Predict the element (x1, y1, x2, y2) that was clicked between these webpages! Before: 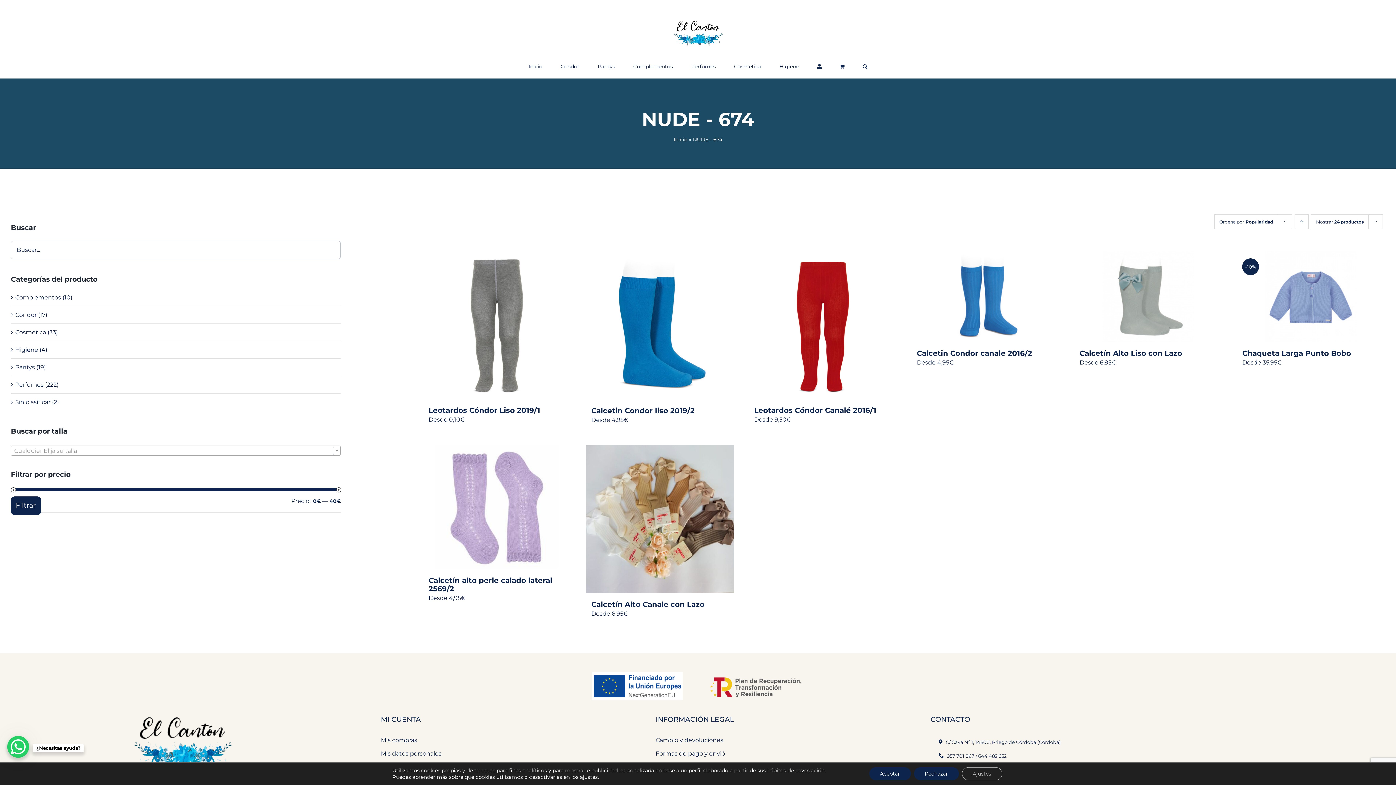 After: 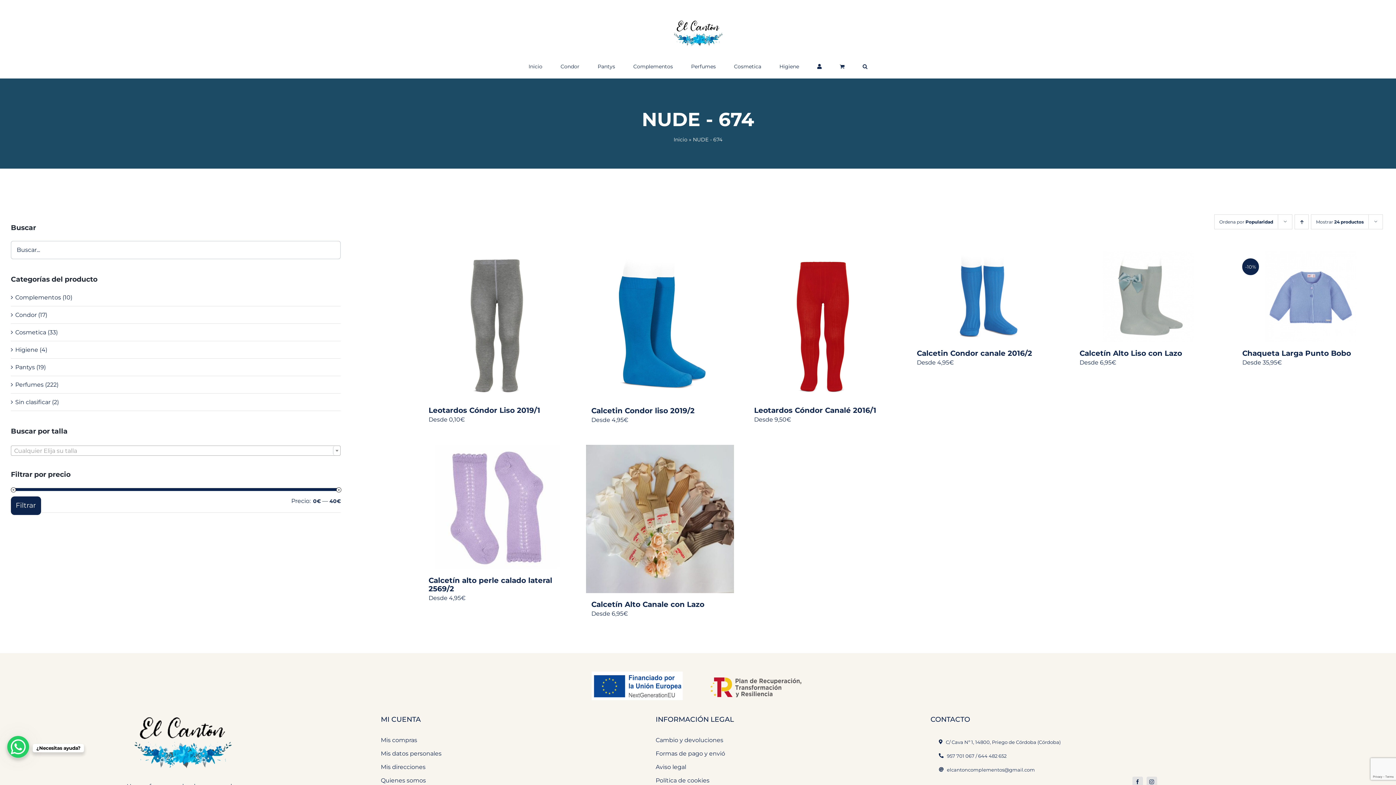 Action: label: Aceptar bbox: (869, 767, 911, 780)